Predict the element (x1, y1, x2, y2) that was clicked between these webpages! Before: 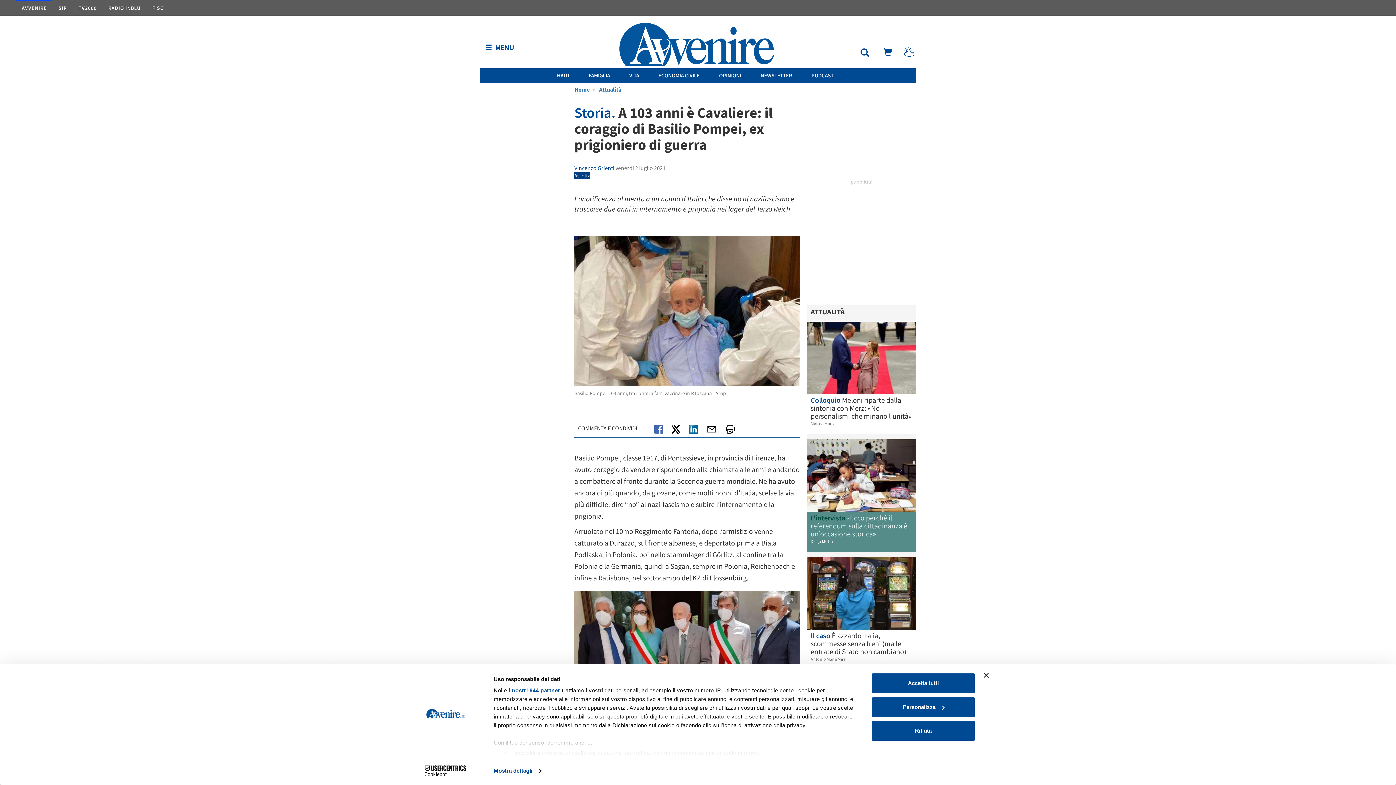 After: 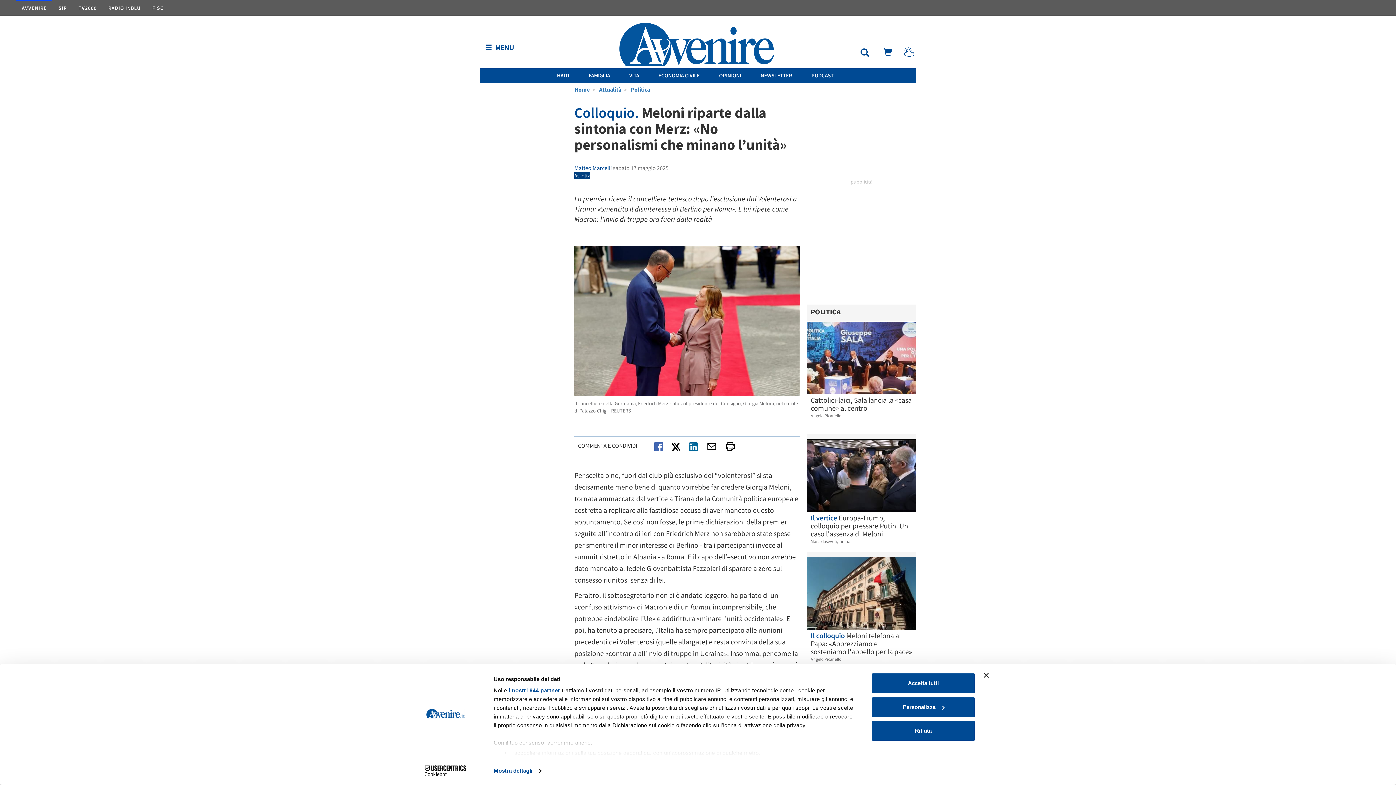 Action: label: Colloquio Meloni riparte dalla sintonia con Merz: «No personalismi che minano l’unità» bbox: (807, 394, 916, 420)